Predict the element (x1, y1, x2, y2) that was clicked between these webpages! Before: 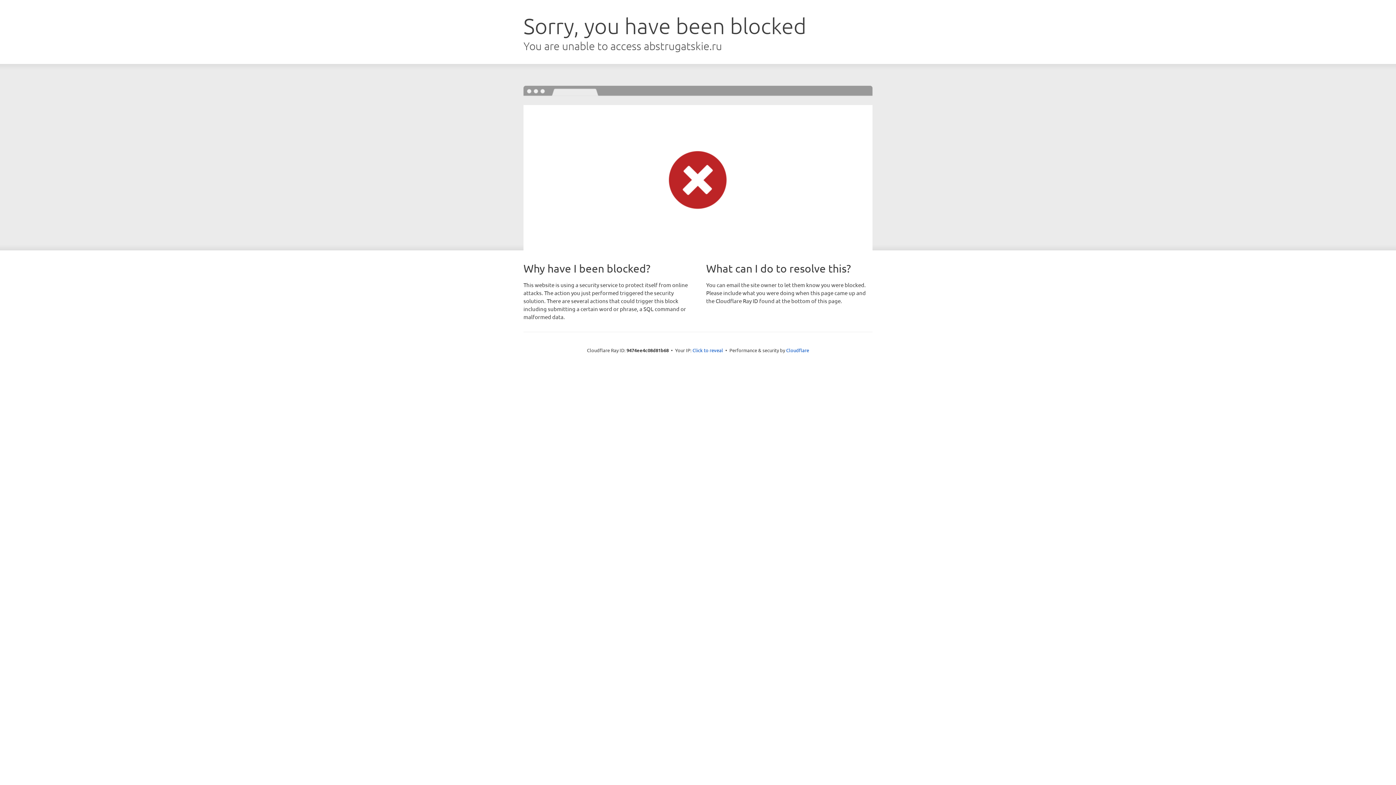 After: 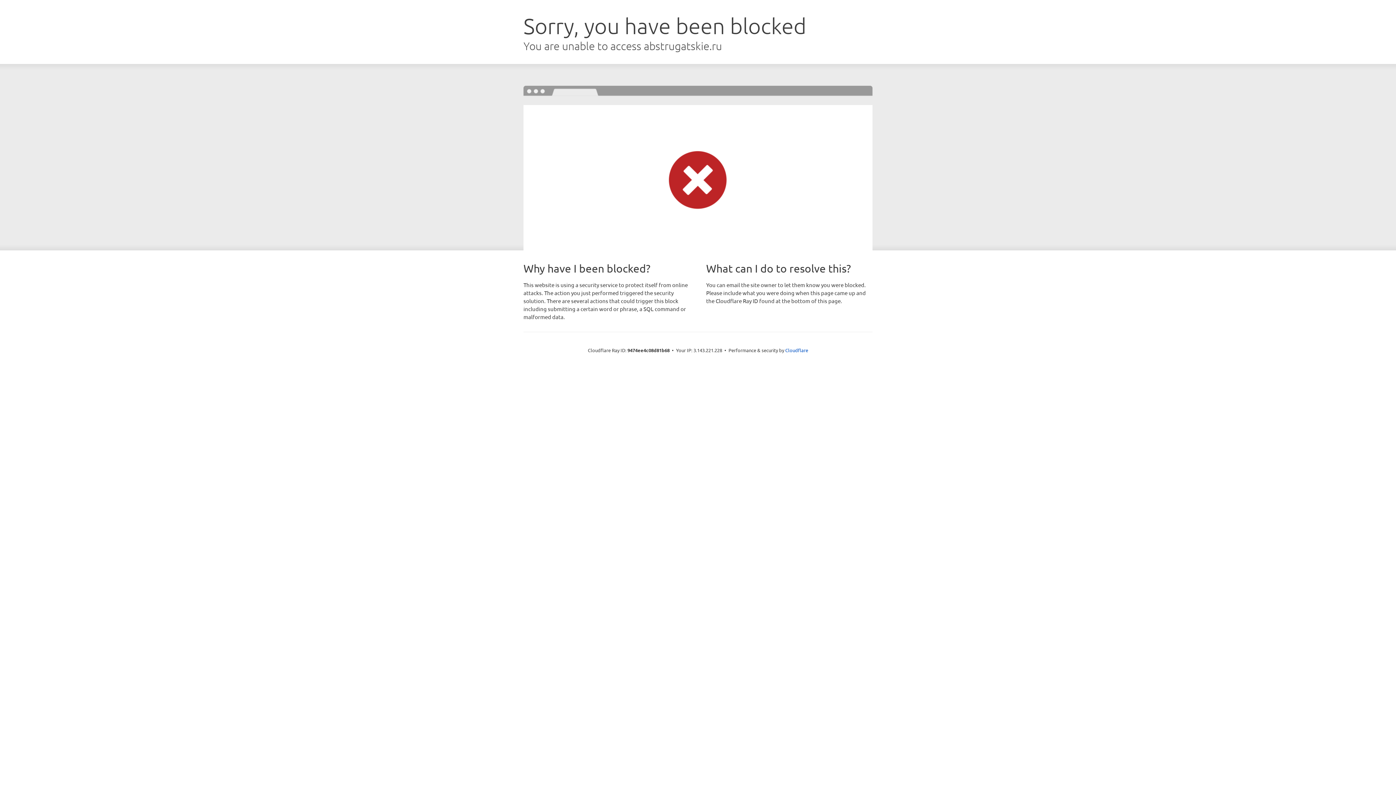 Action: label: Click to reveal bbox: (692, 346, 723, 353)